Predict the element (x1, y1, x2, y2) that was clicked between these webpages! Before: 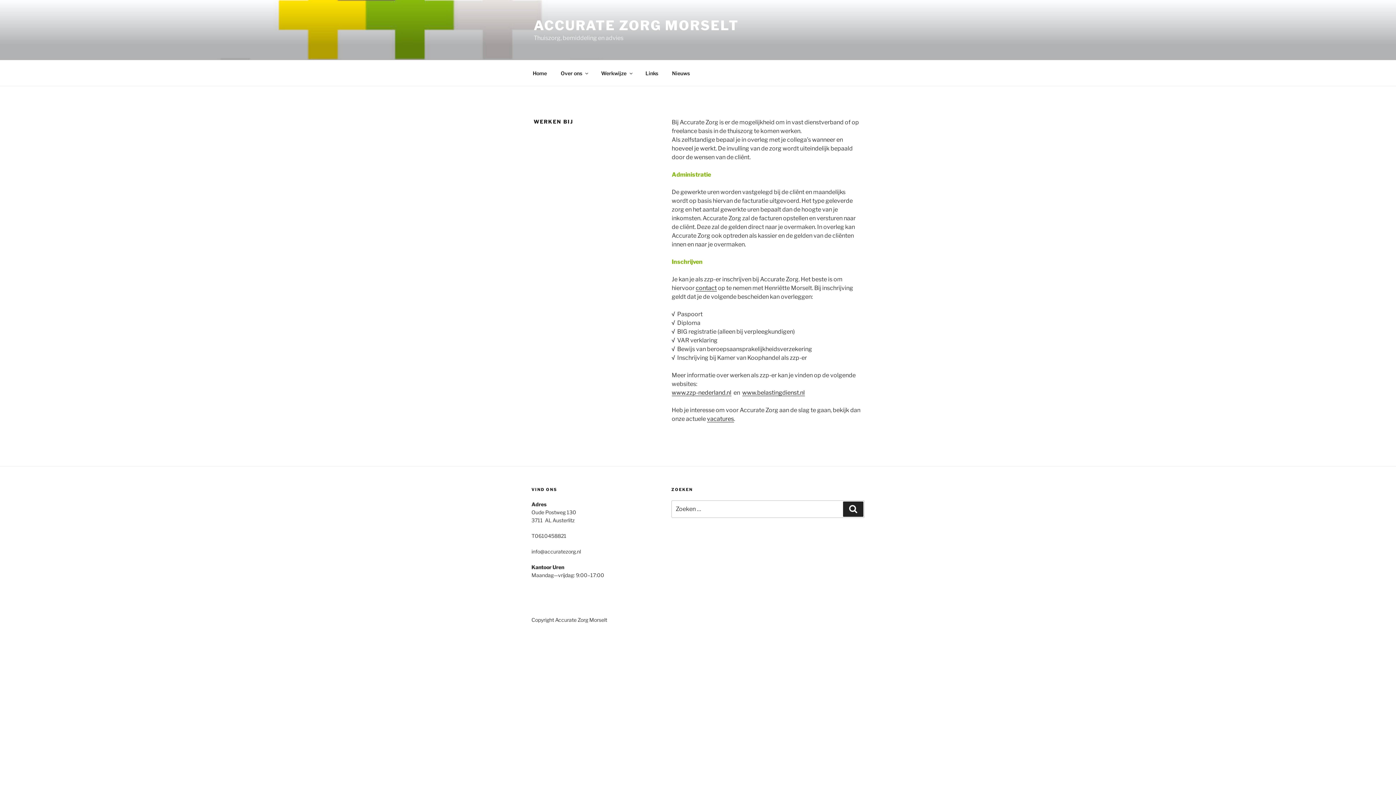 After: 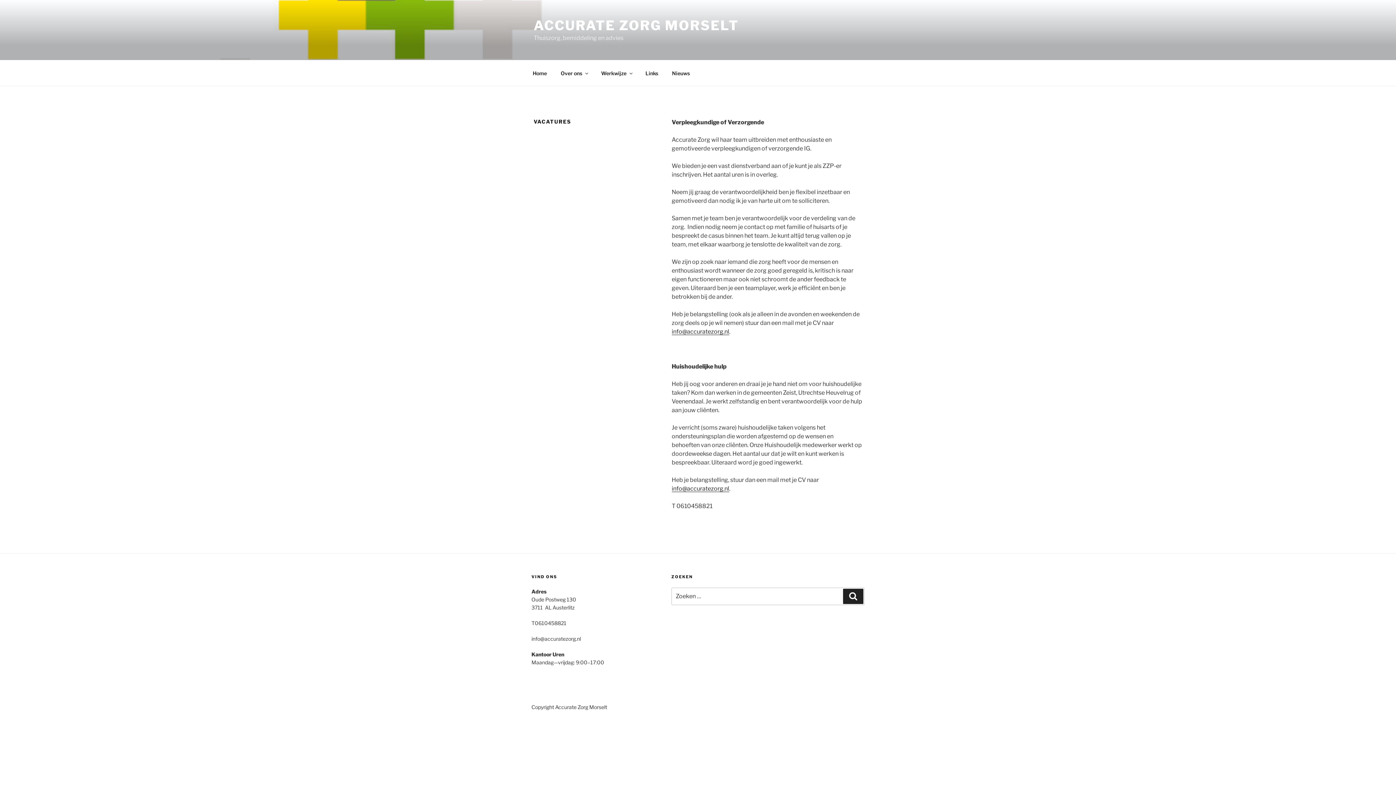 Action: bbox: (707, 415, 734, 422) label: vacatures